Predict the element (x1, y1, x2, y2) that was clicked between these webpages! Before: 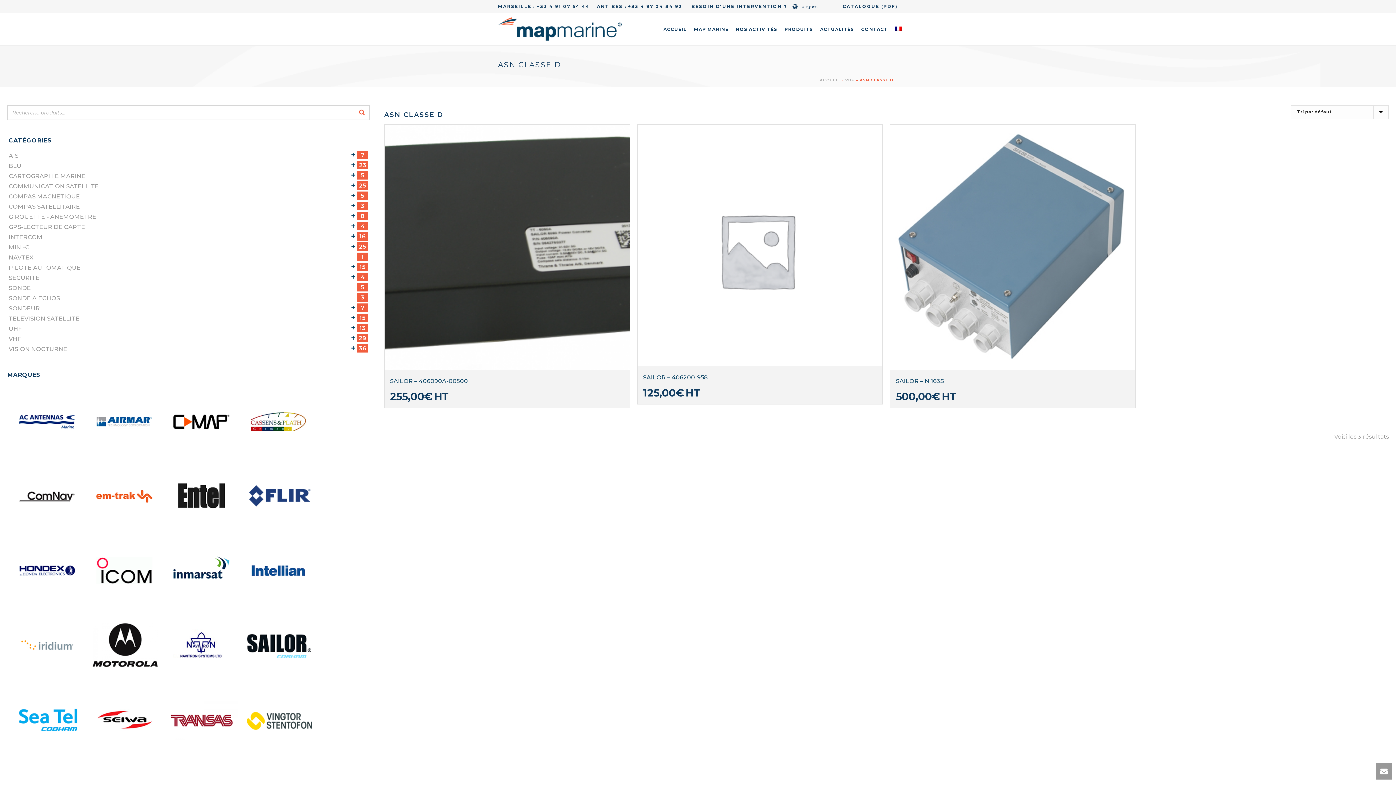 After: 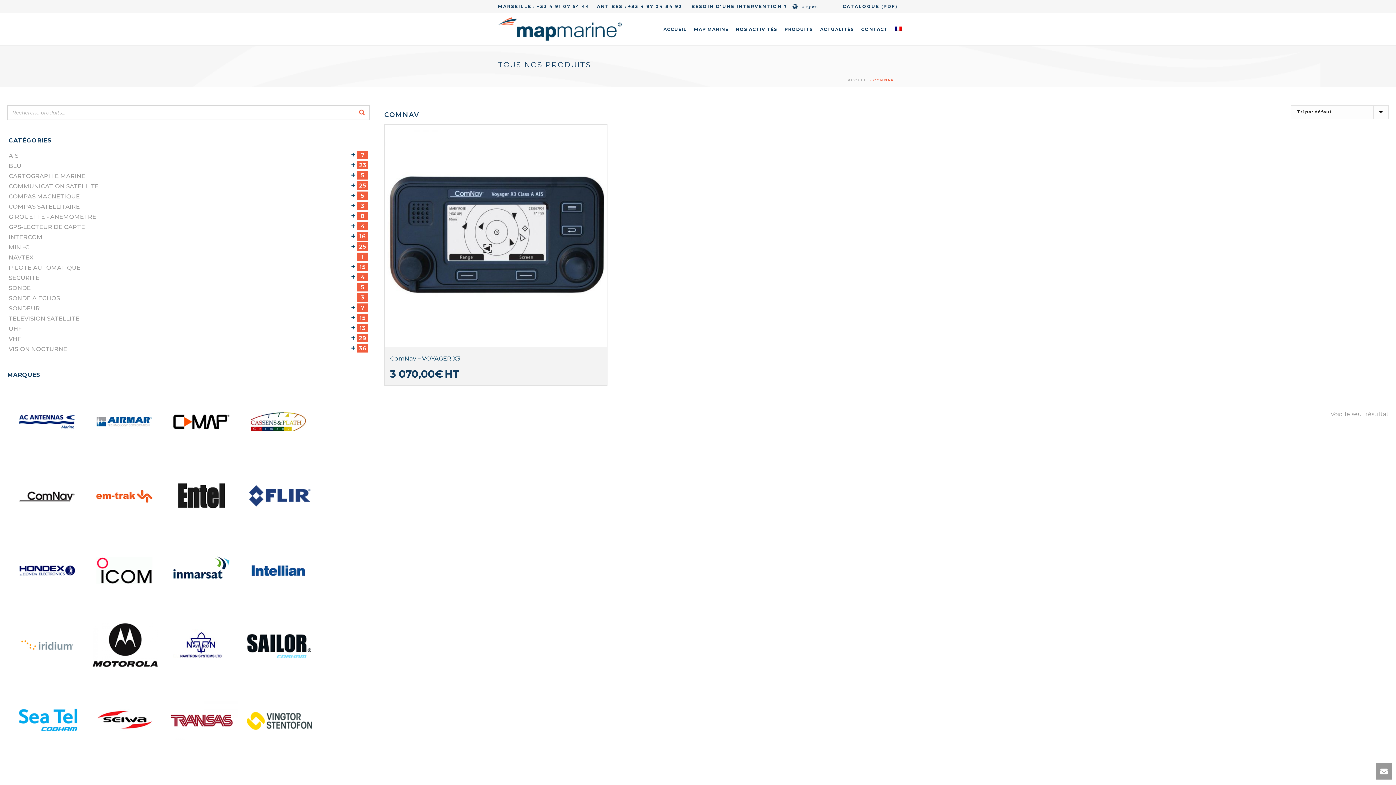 Action: bbox: (11, 493, 84, 500)